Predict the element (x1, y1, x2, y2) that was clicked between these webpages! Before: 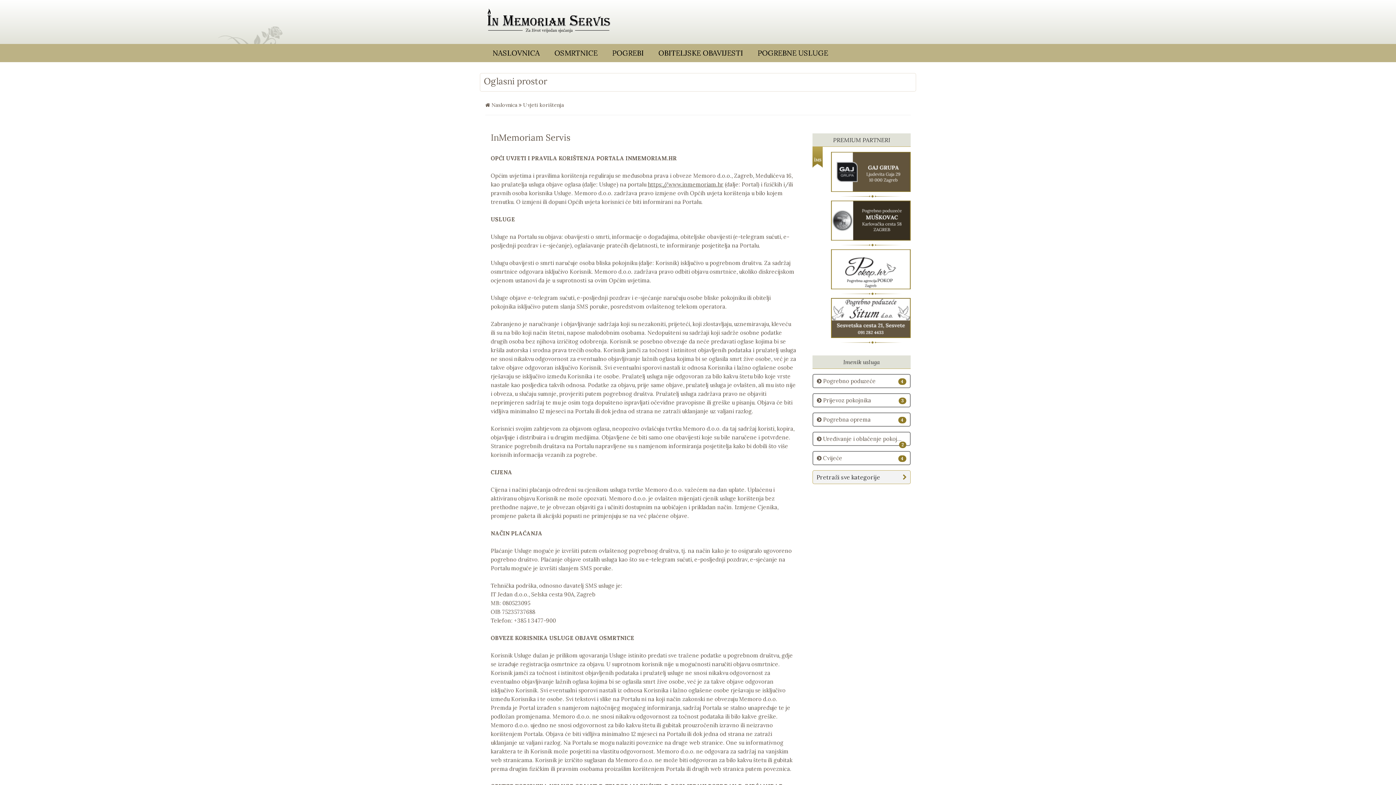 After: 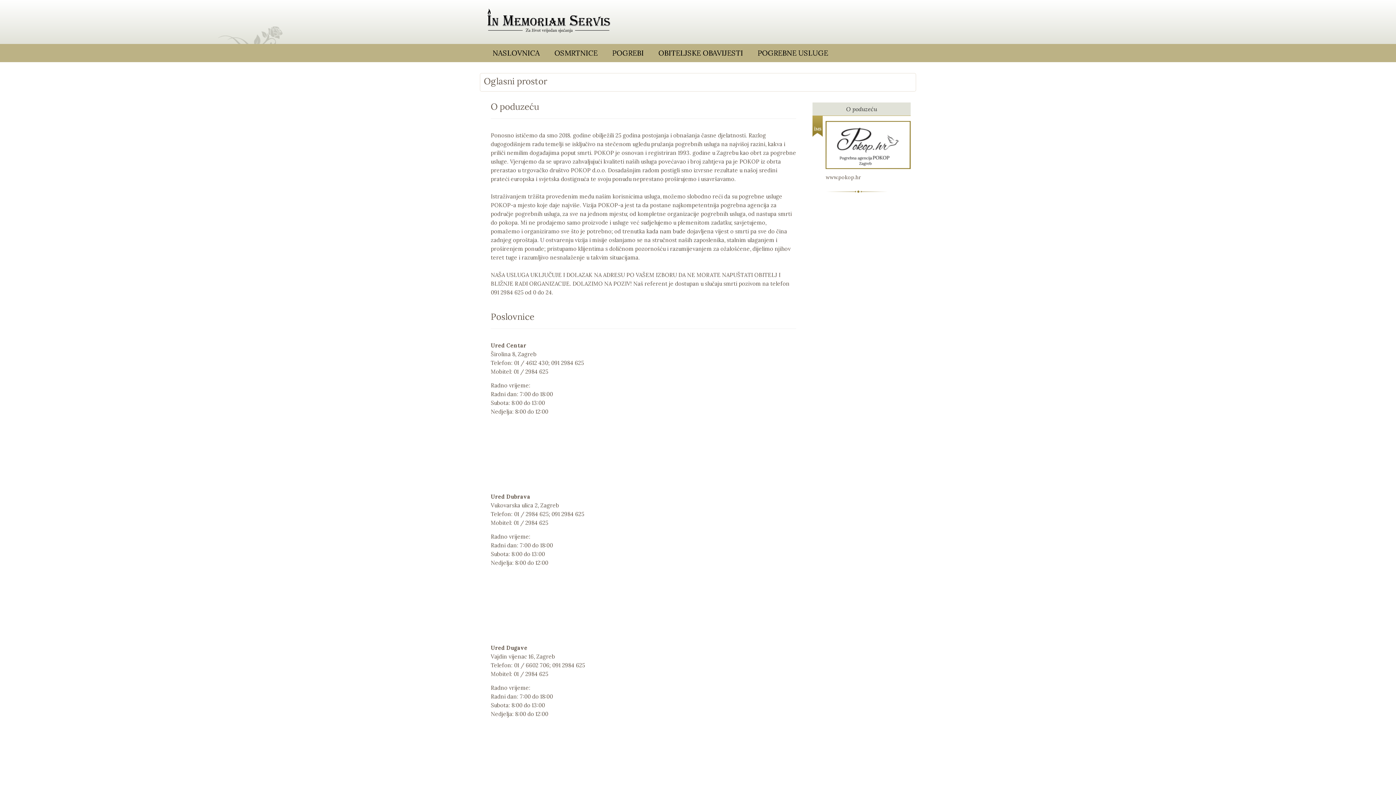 Action: bbox: (831, 284, 910, 290)